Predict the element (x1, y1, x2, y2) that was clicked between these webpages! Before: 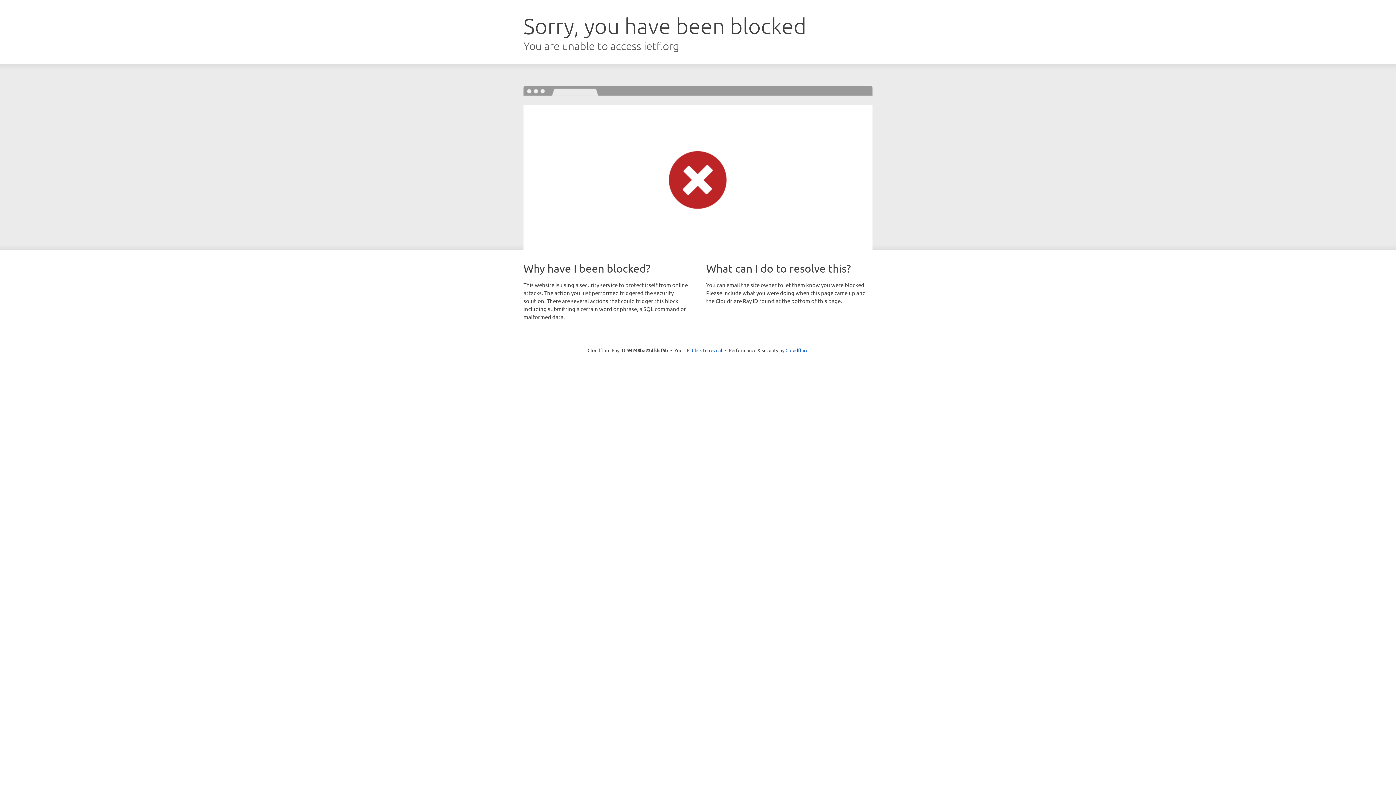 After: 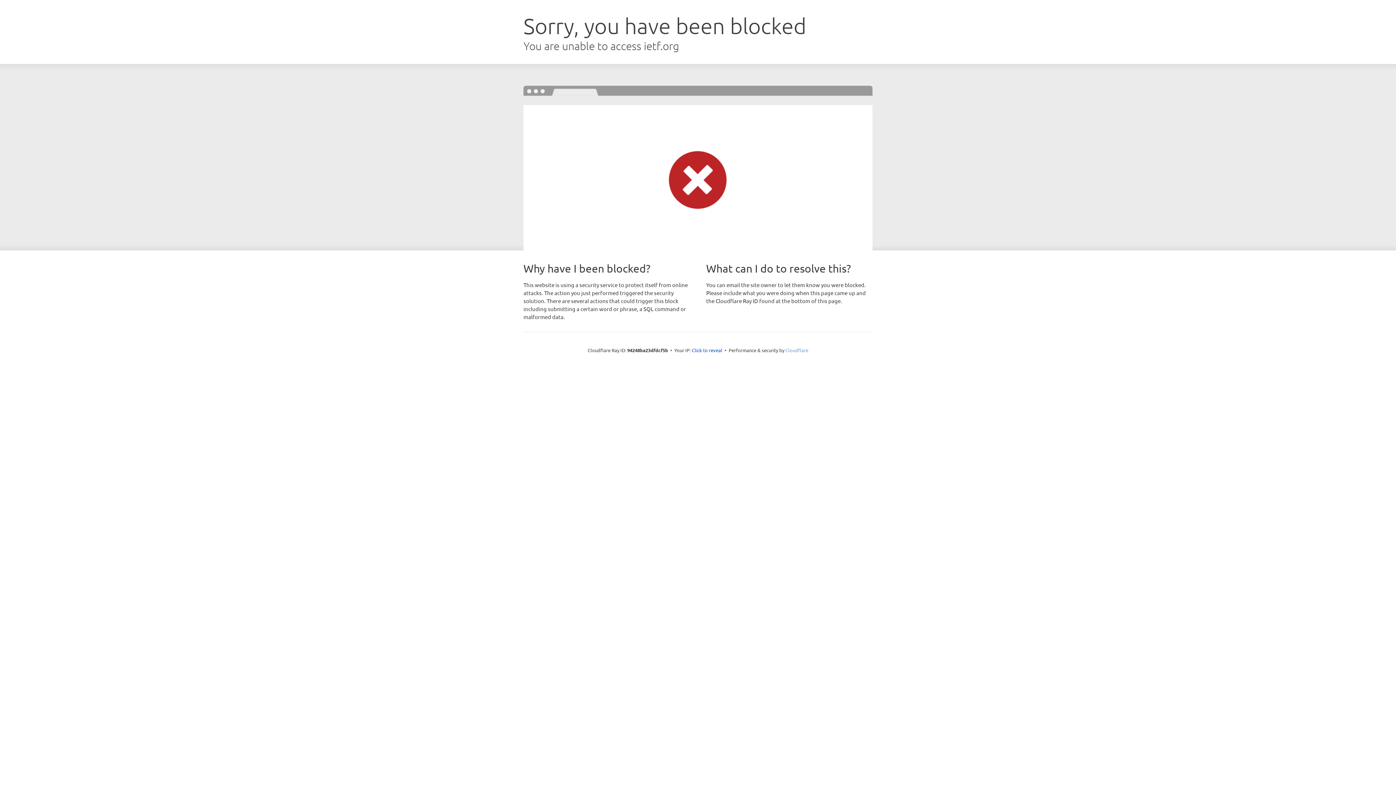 Action: bbox: (785, 347, 808, 353) label: Cloudflare